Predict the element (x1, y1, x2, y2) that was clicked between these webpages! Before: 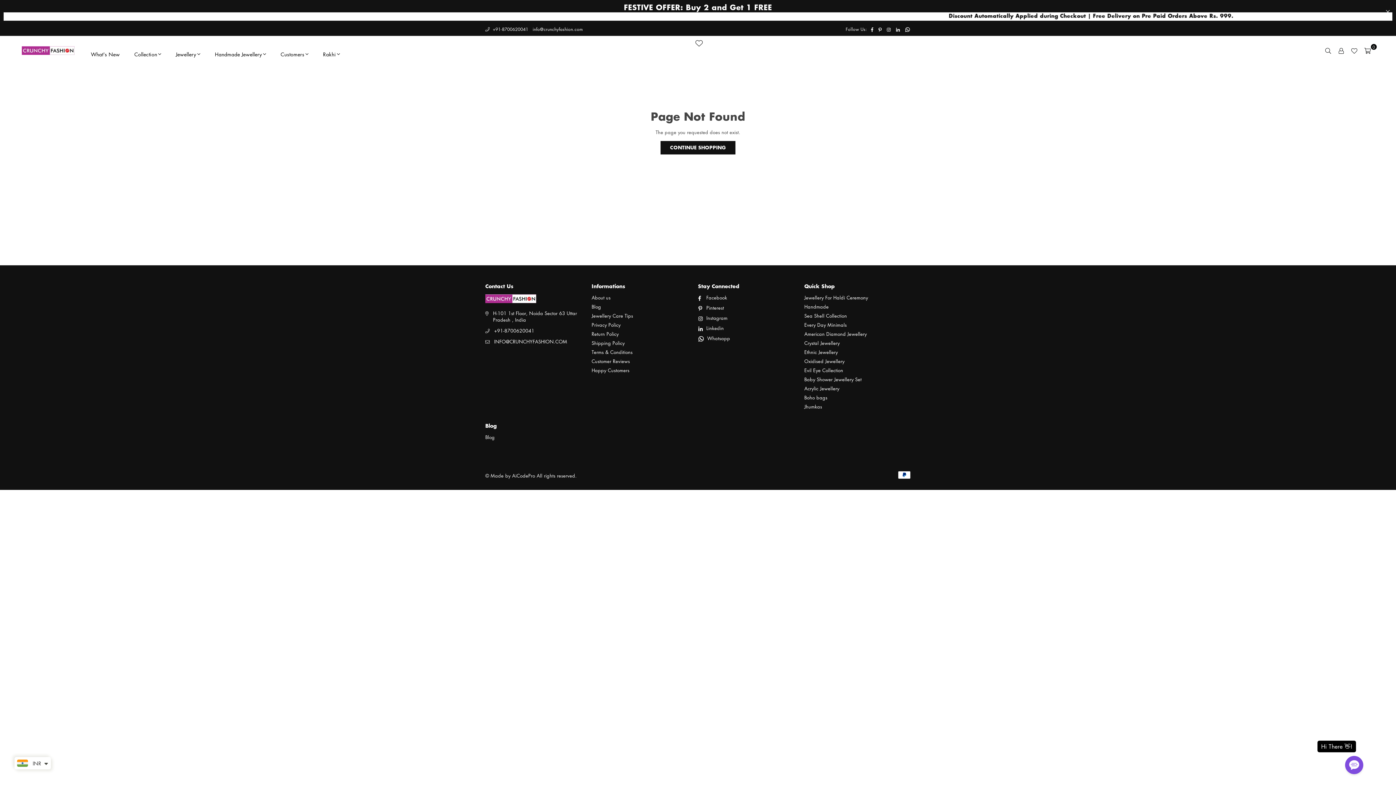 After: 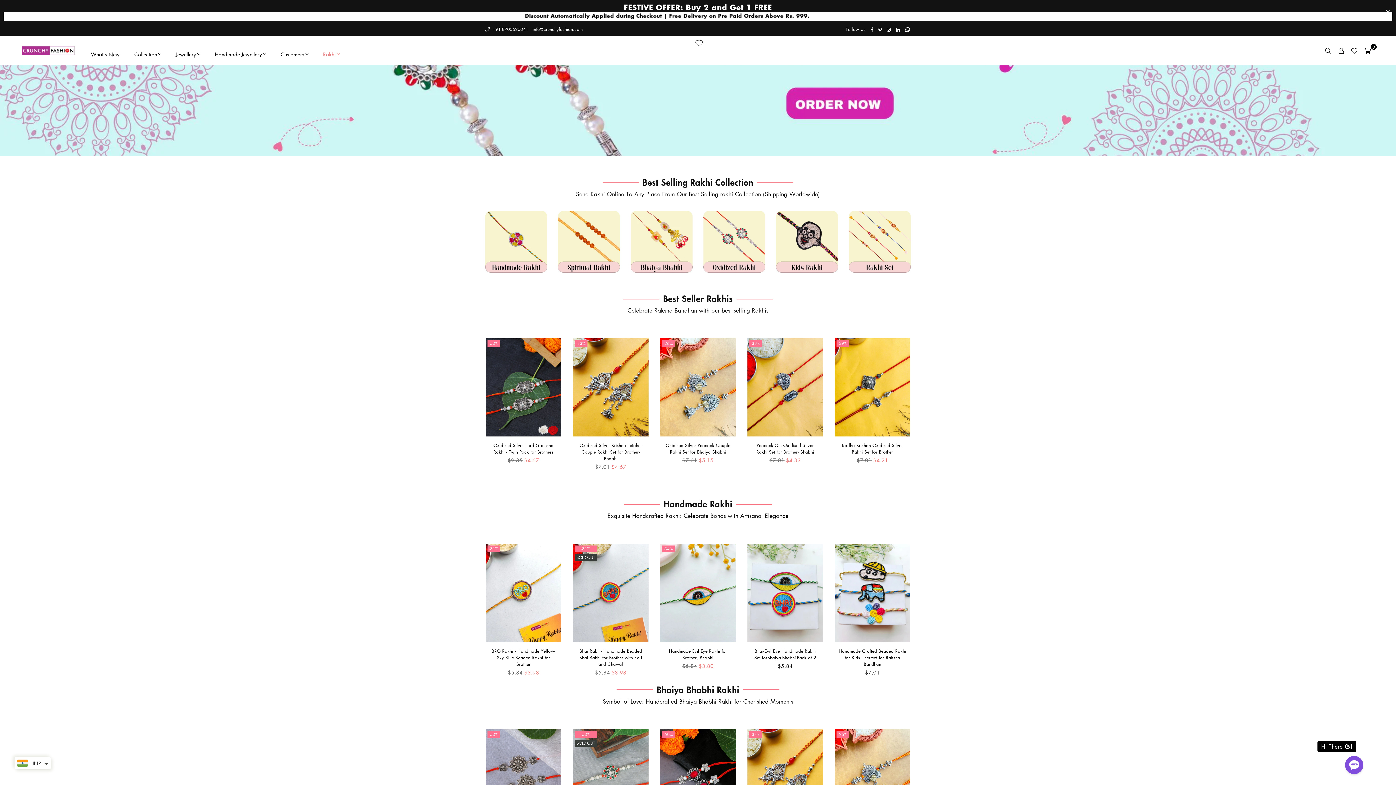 Action: bbox: (317, 46, 345, 61) label: Rakhi